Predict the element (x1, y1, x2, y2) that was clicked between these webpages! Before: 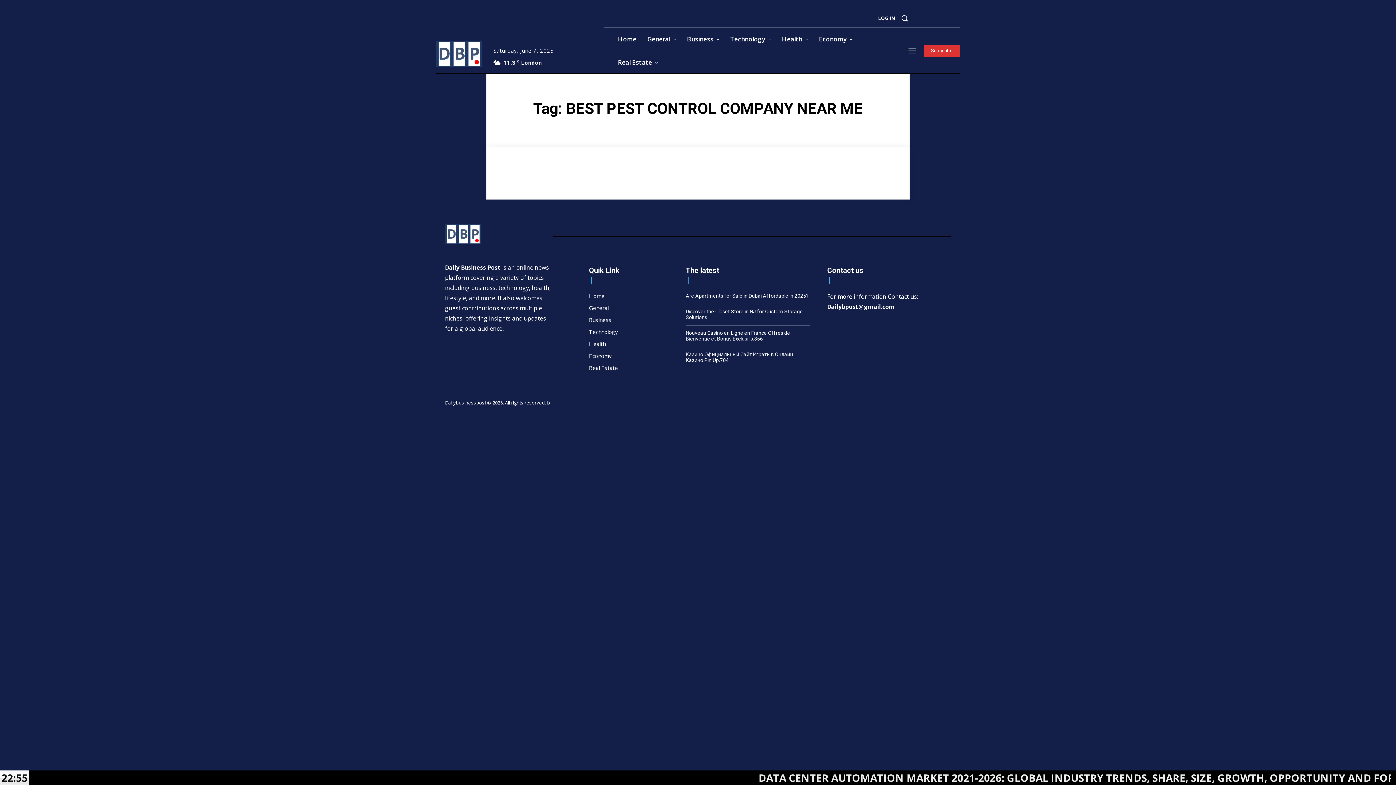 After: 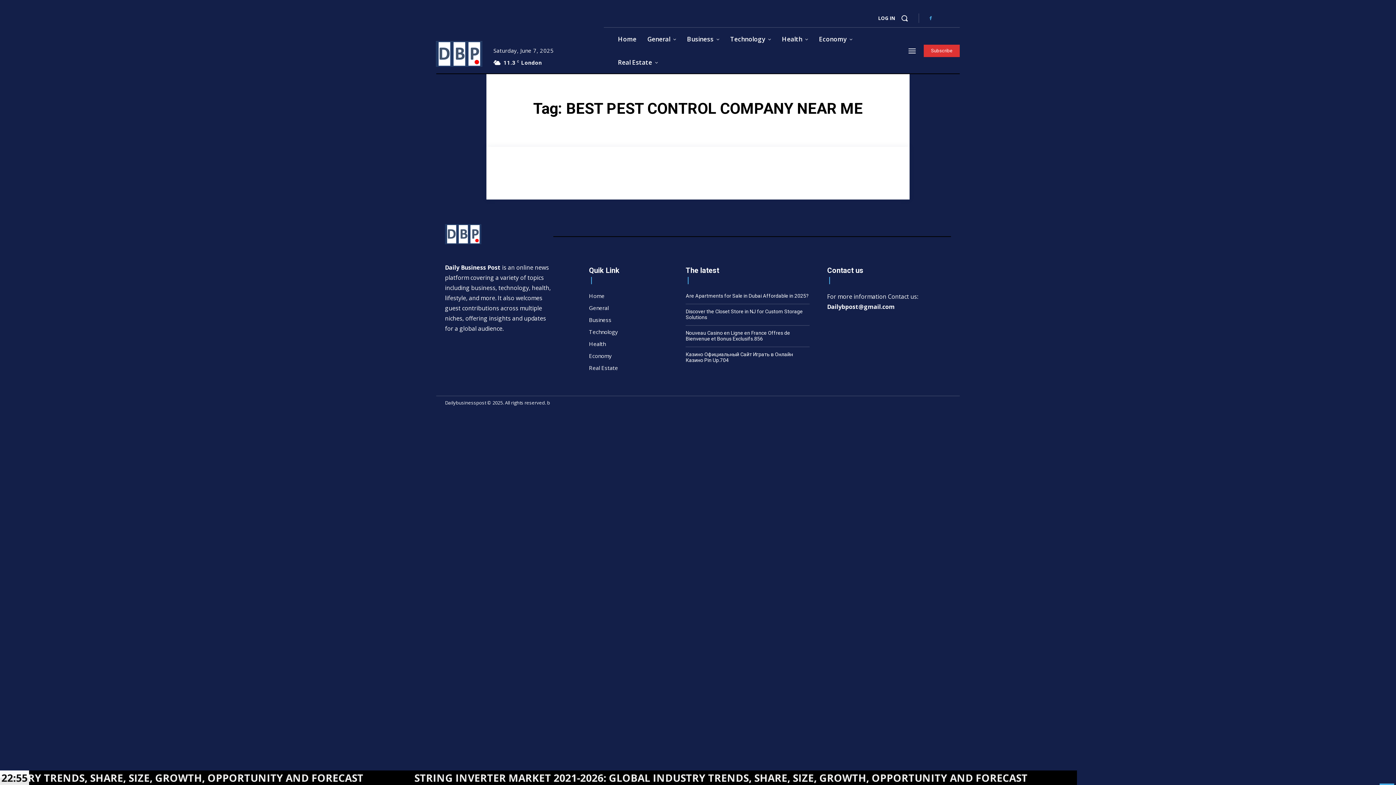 Action: bbox: (926, 14, 935, 22)